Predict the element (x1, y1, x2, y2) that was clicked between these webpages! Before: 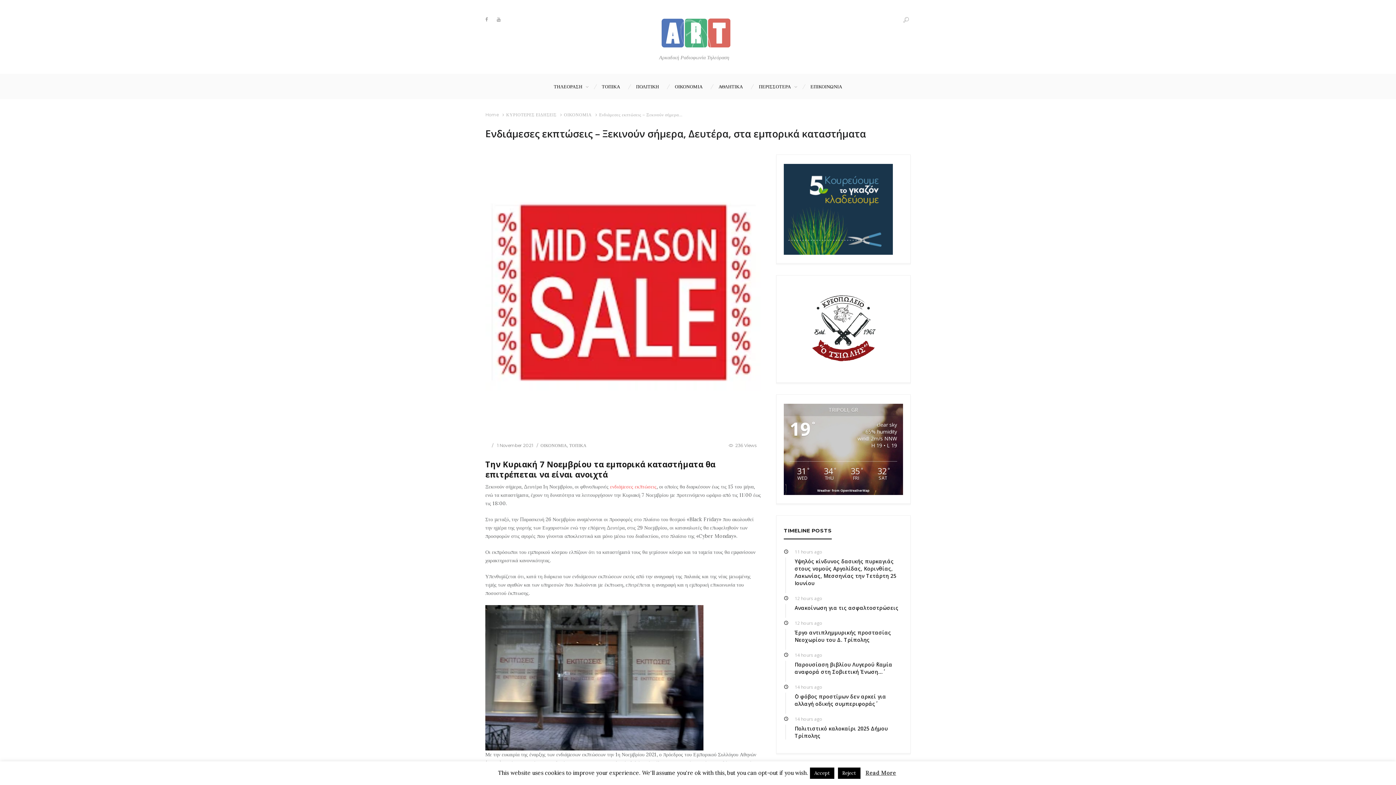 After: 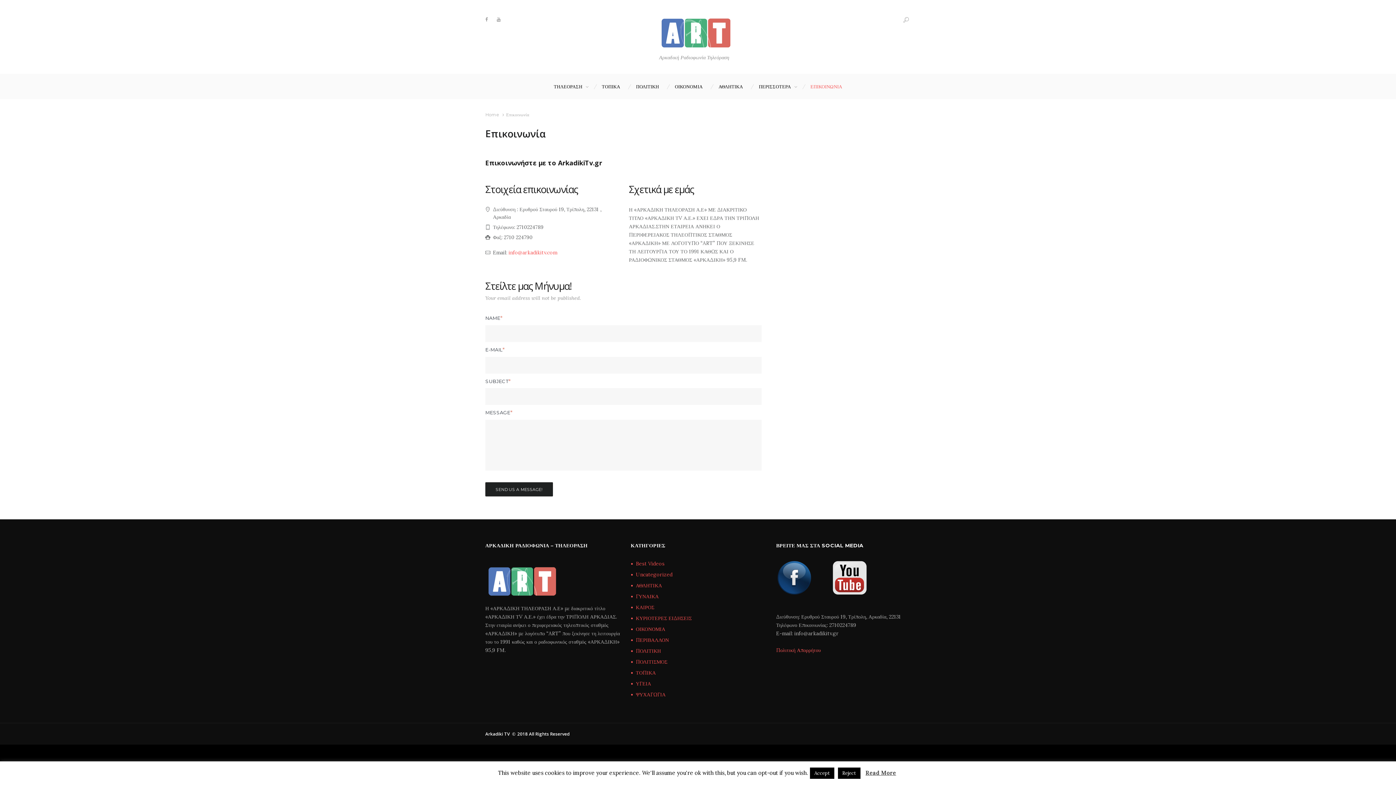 Action: label: ΕΠΙΚΟΙΝΩΝΙΑ bbox: (810, 74, 842, 99)